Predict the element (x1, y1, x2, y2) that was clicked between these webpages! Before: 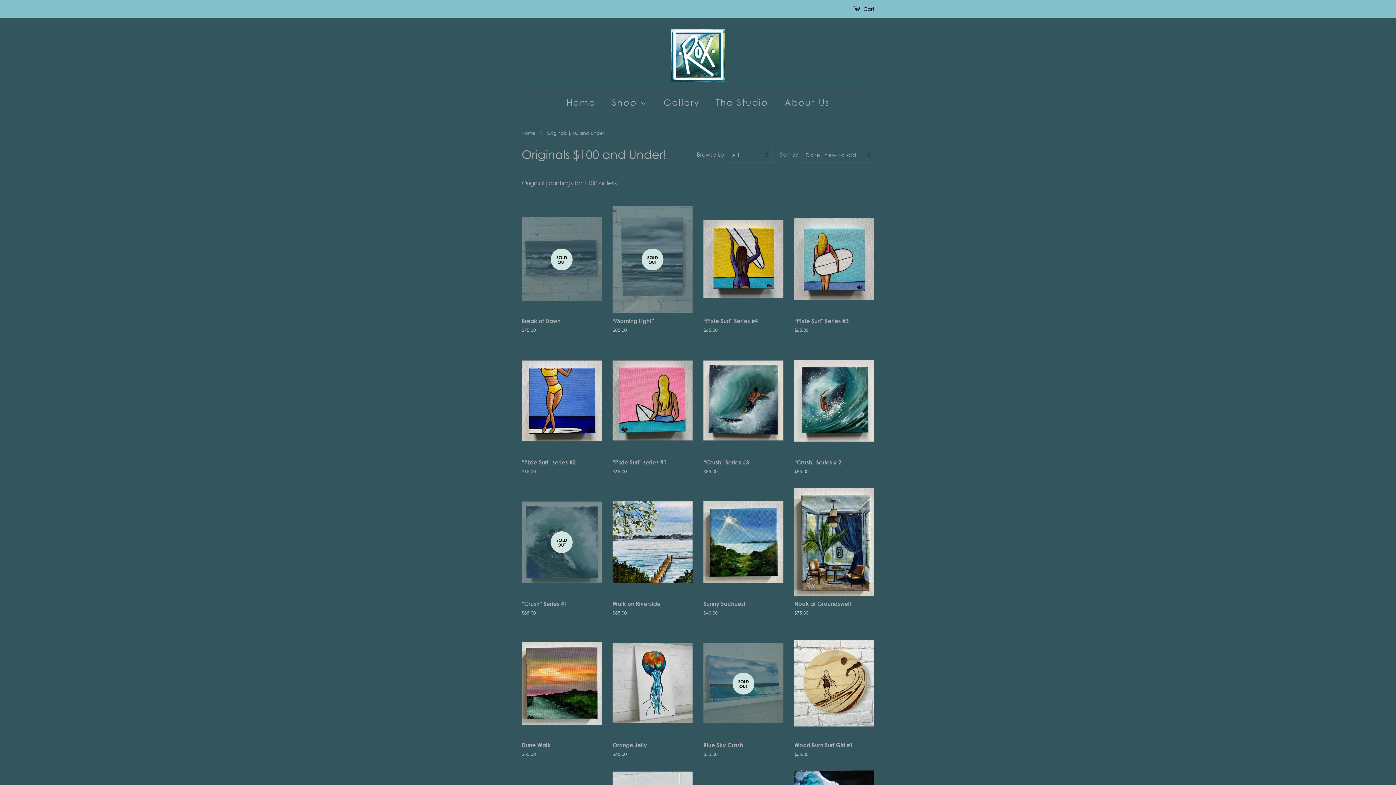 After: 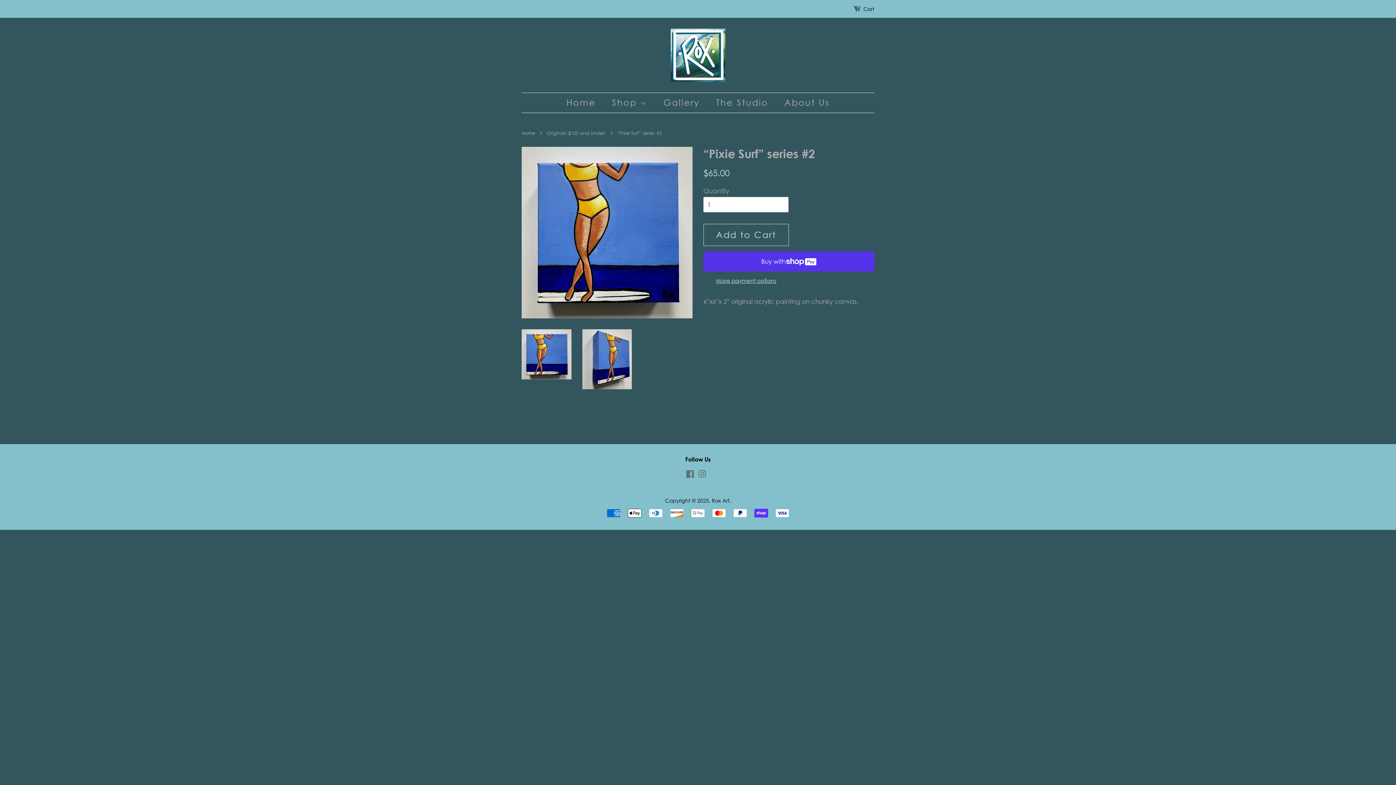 Action: label: “Pixie Surf” series #2

Regular price
$65.00 bbox: (521, 346, 601, 488)